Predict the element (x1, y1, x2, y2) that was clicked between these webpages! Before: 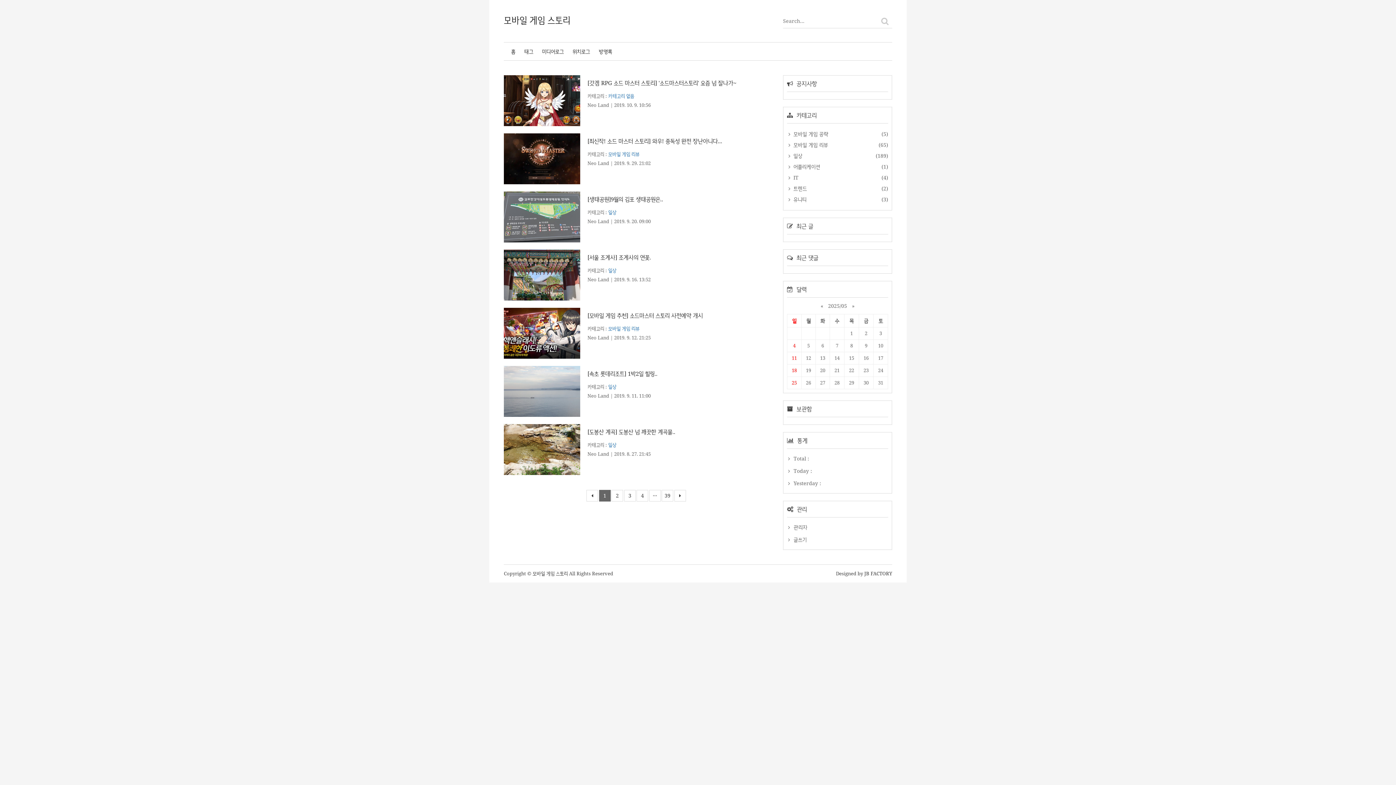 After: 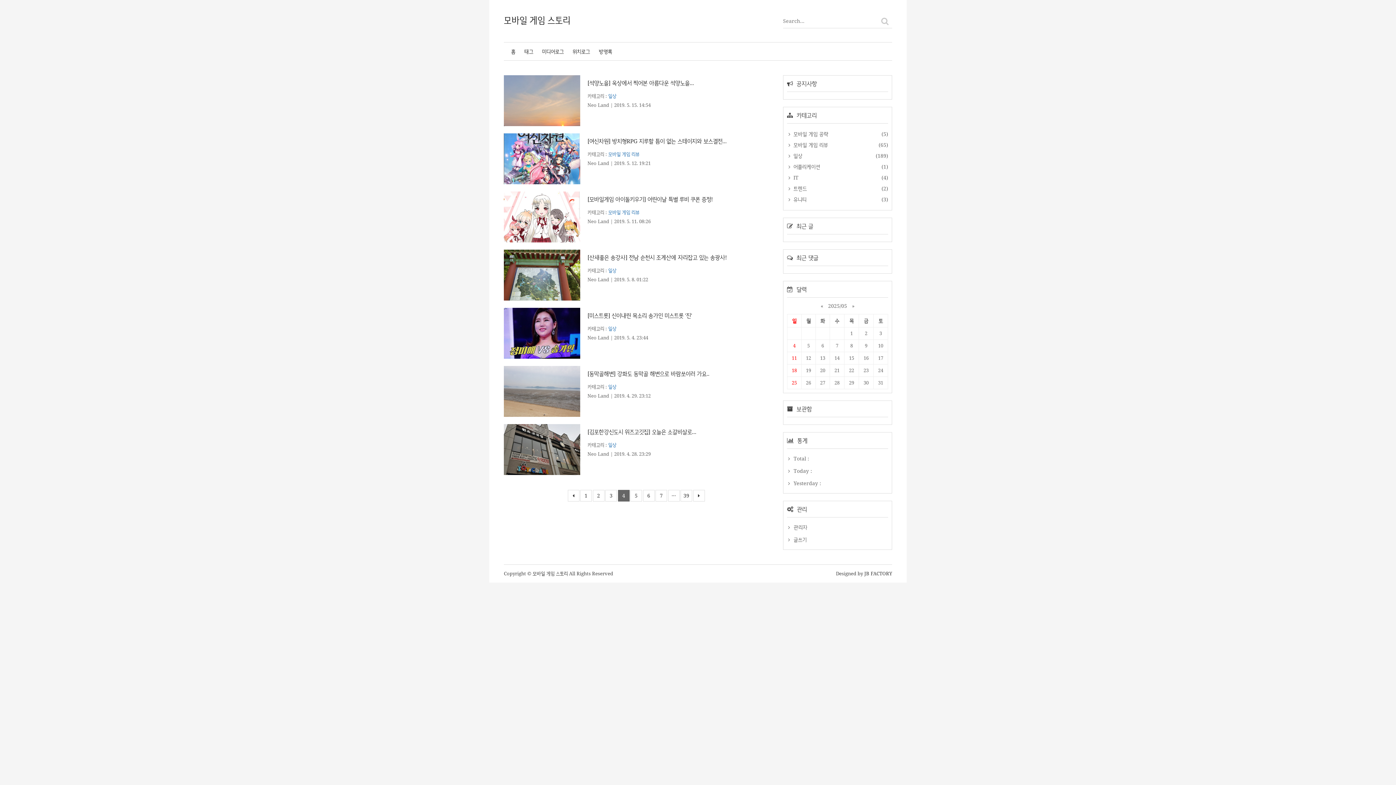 Action: bbox: (637, 490, 648, 501) label: 4